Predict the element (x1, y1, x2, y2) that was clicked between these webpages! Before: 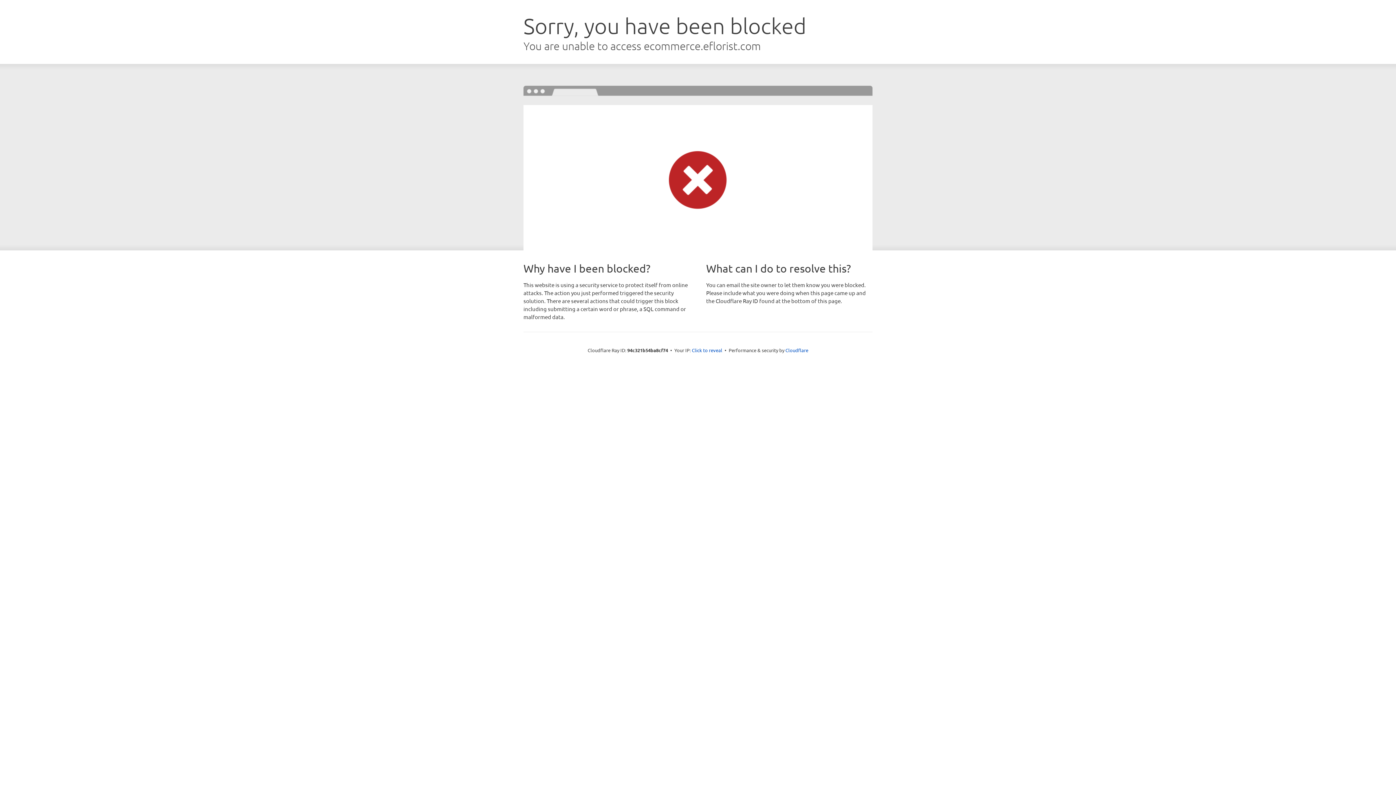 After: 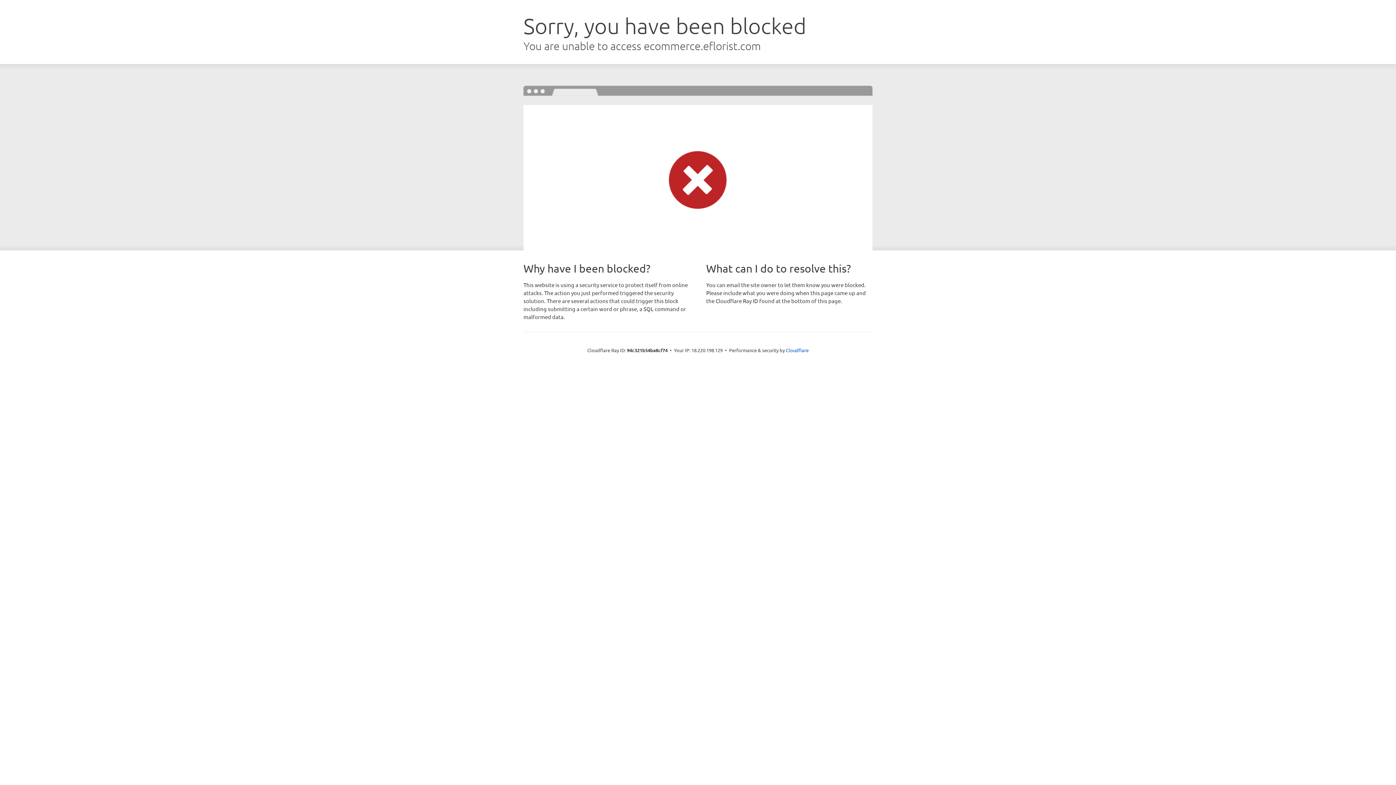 Action: bbox: (692, 346, 722, 353) label: Click to reveal